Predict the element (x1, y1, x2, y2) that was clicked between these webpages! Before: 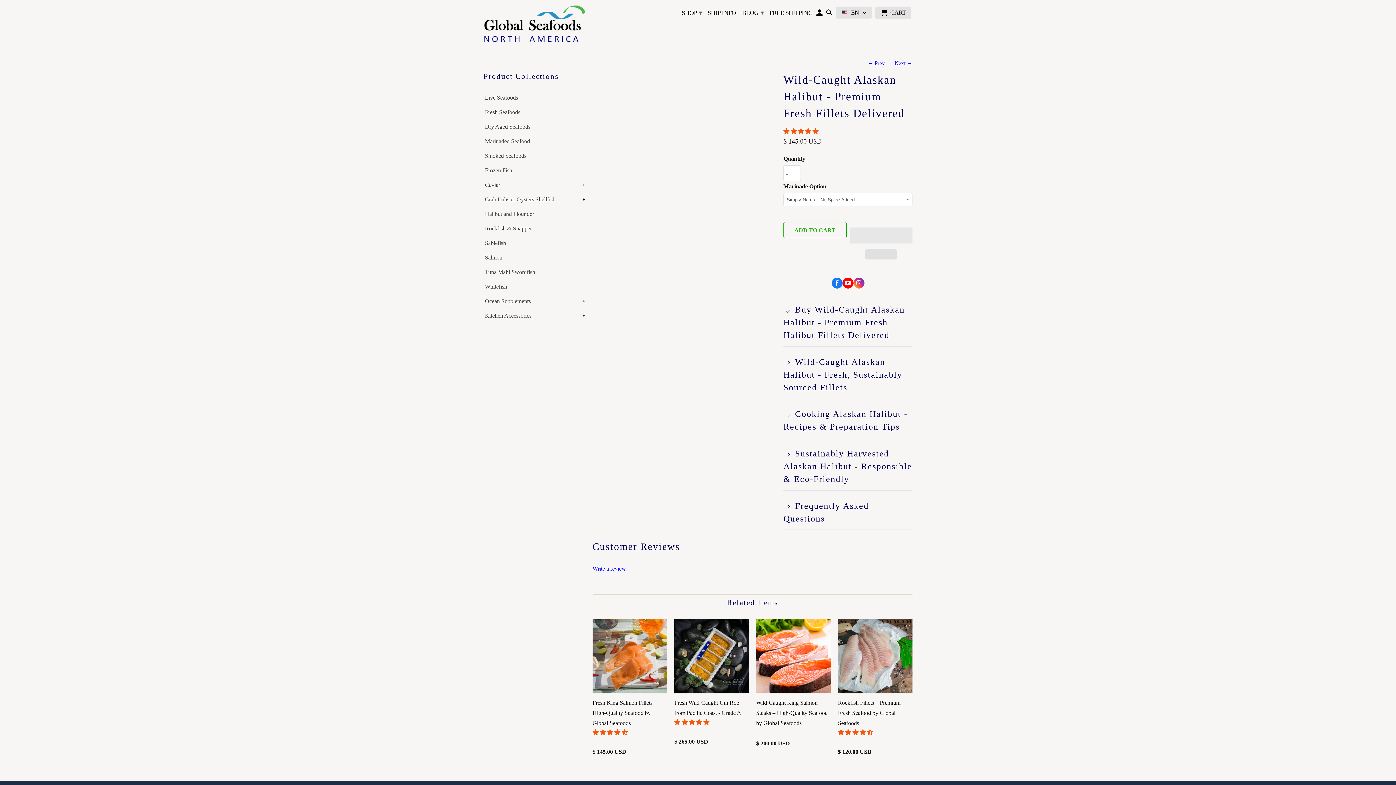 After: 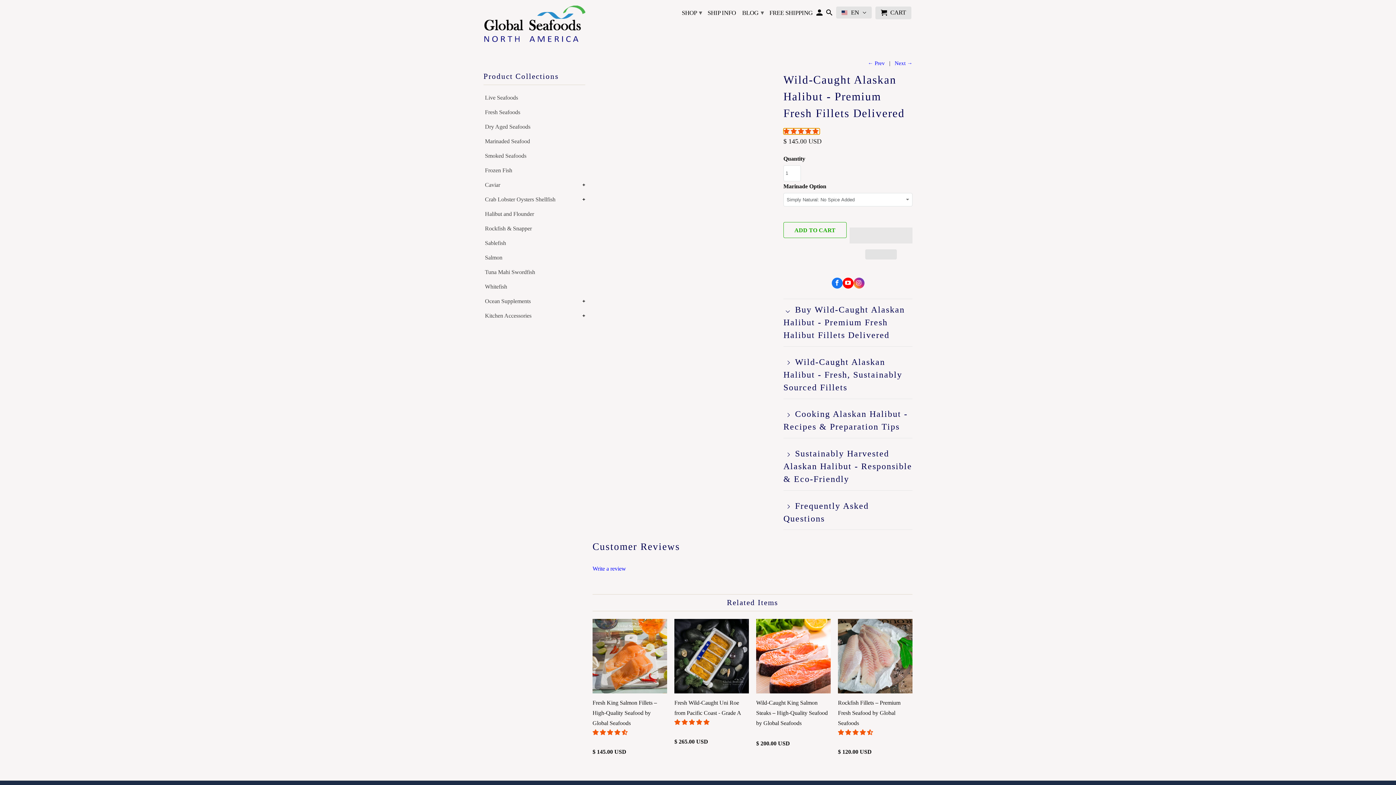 Action: label: 5.00 stars bbox: (783, 128, 820, 134)